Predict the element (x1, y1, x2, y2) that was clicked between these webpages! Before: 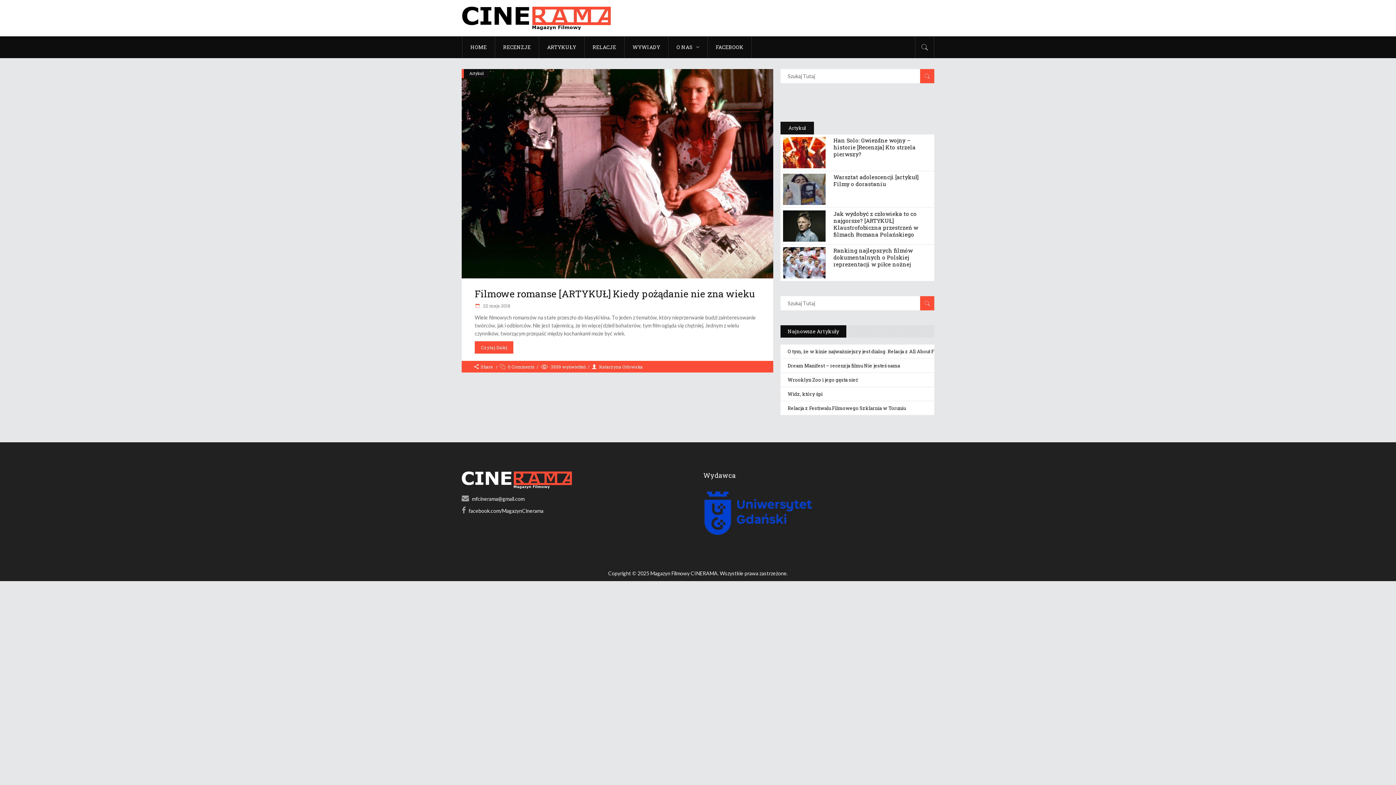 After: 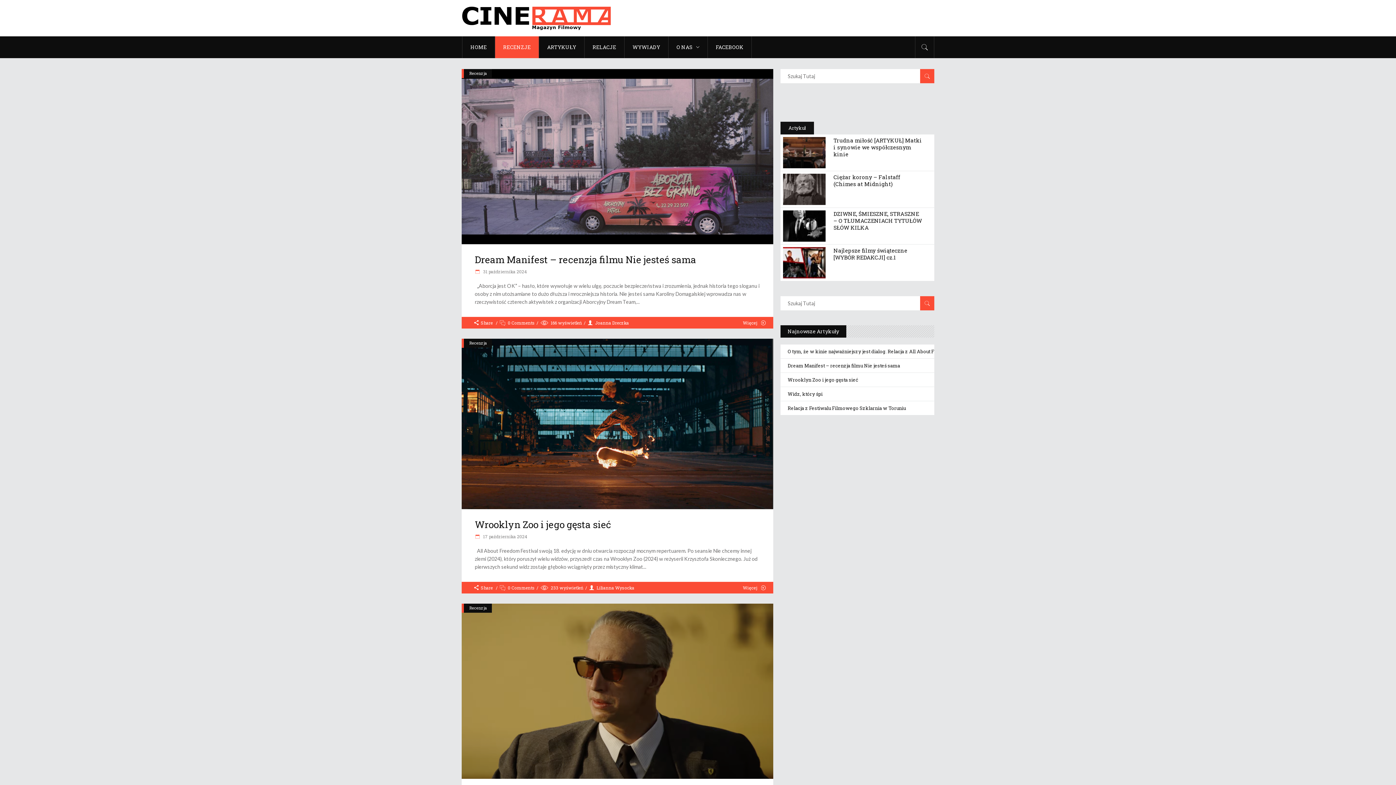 Action: bbox: (494, 36, 538, 58) label: RECENZJE